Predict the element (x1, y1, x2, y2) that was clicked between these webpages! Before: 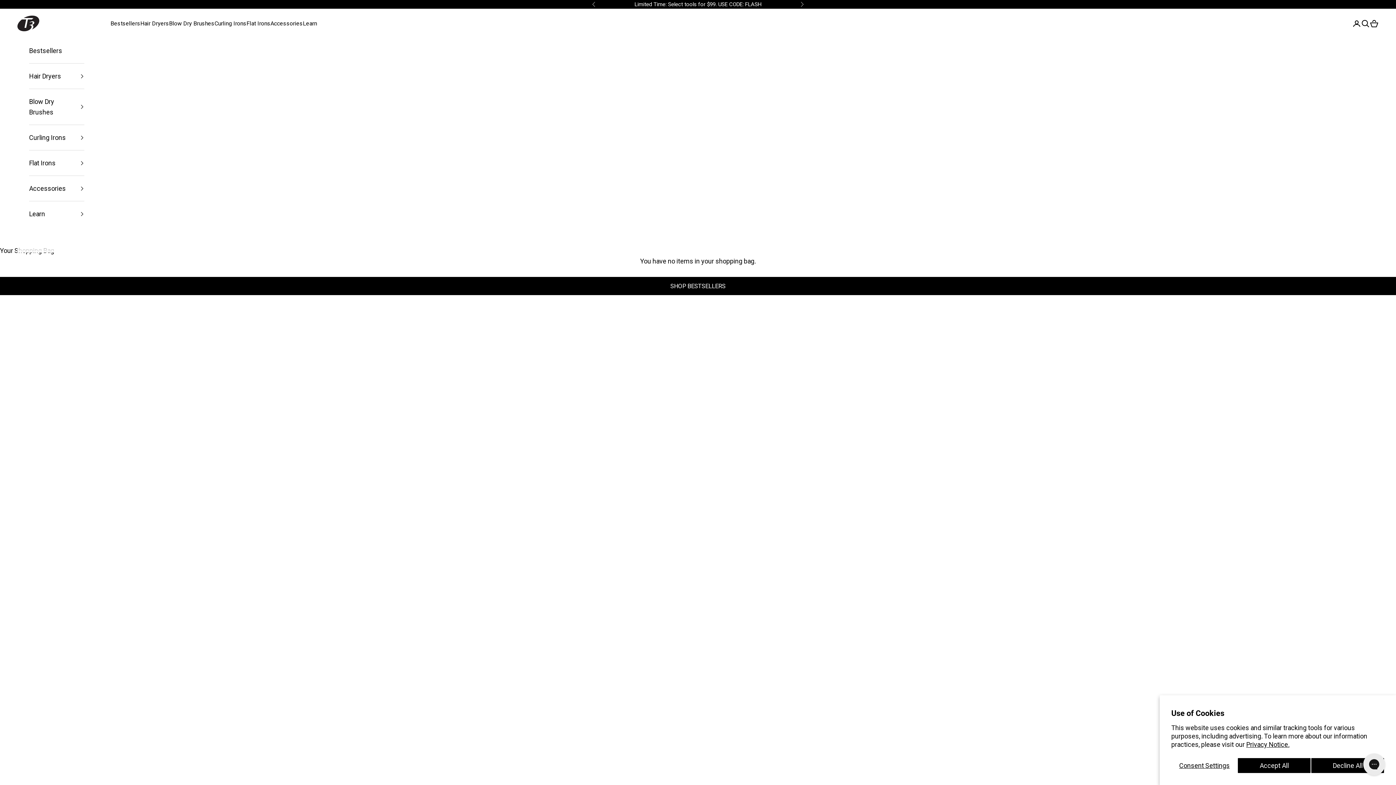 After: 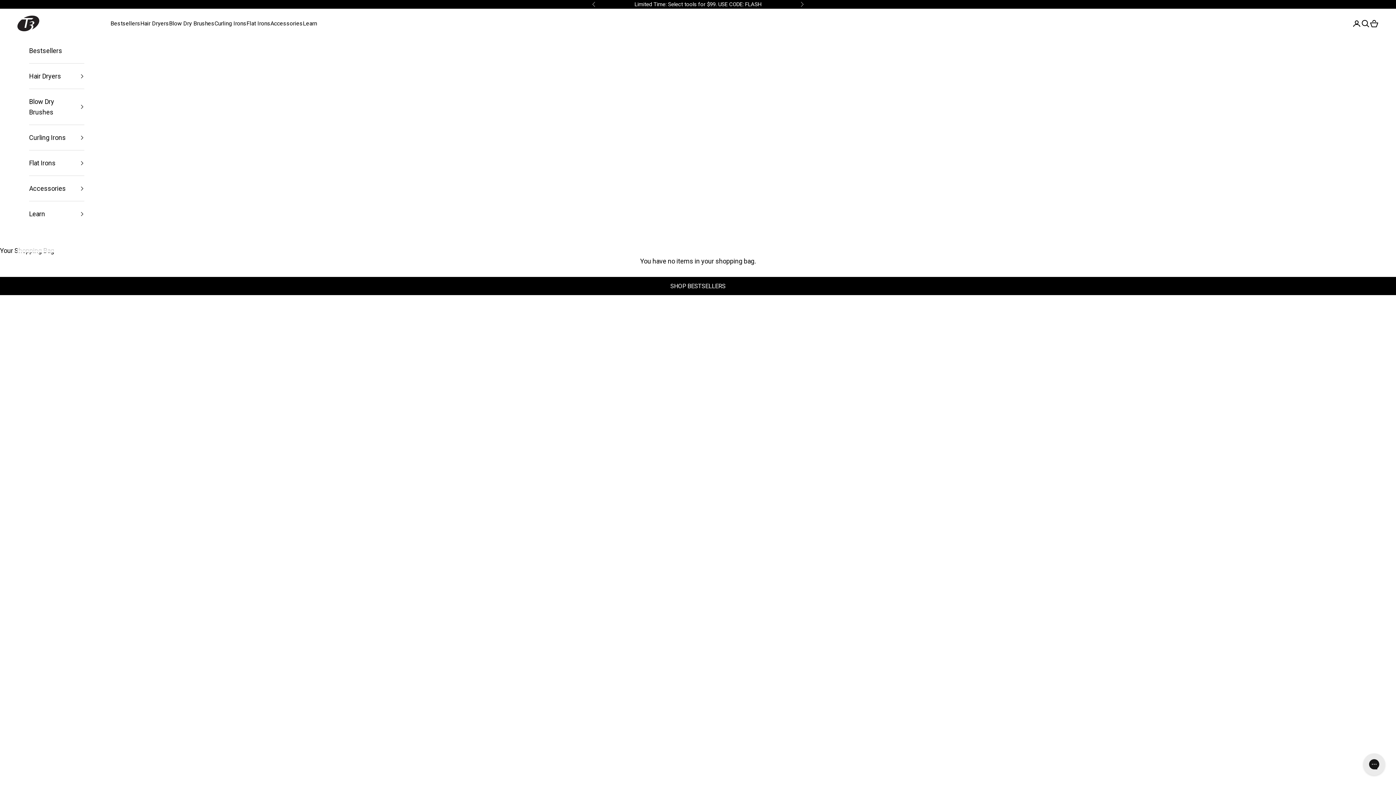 Action: bbox: (1237, 758, 1311, 773) label: Accept All